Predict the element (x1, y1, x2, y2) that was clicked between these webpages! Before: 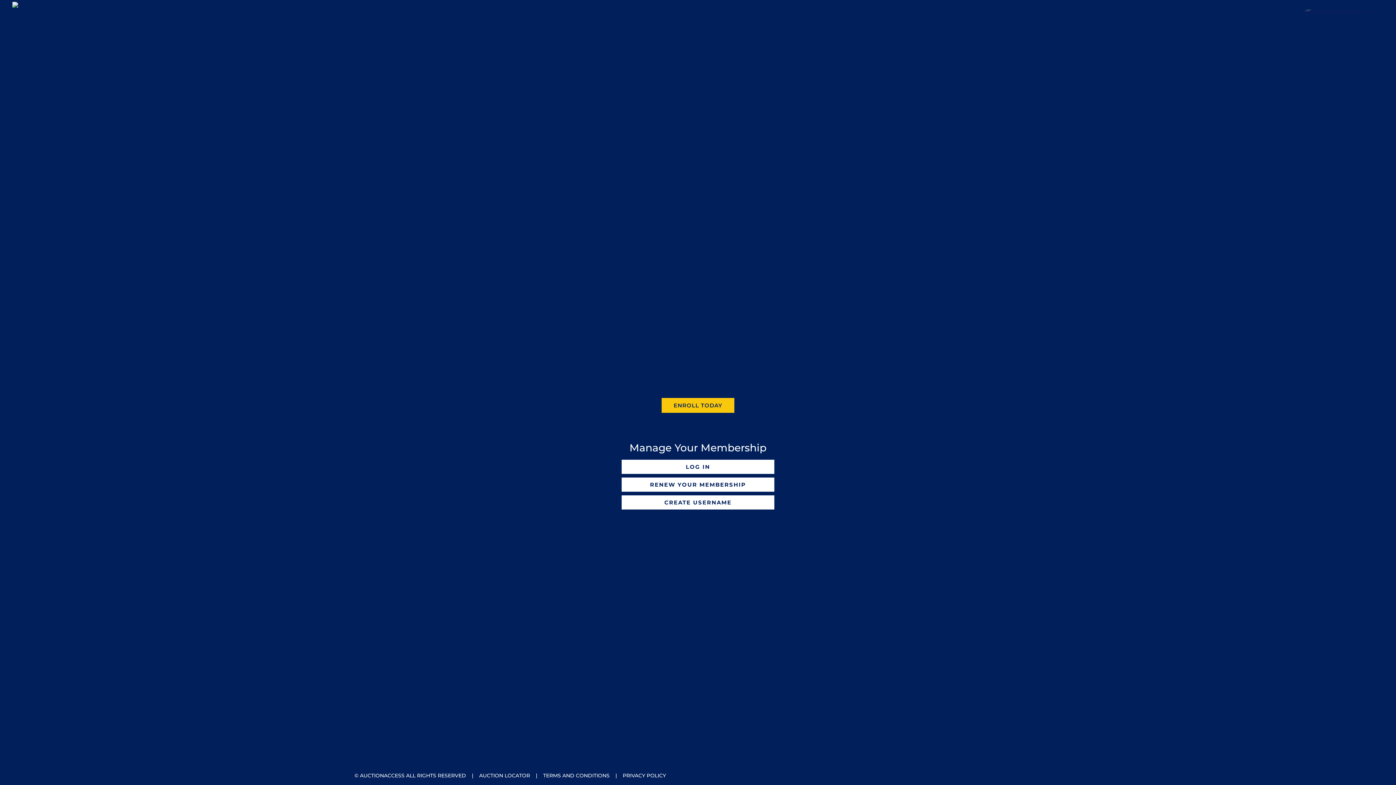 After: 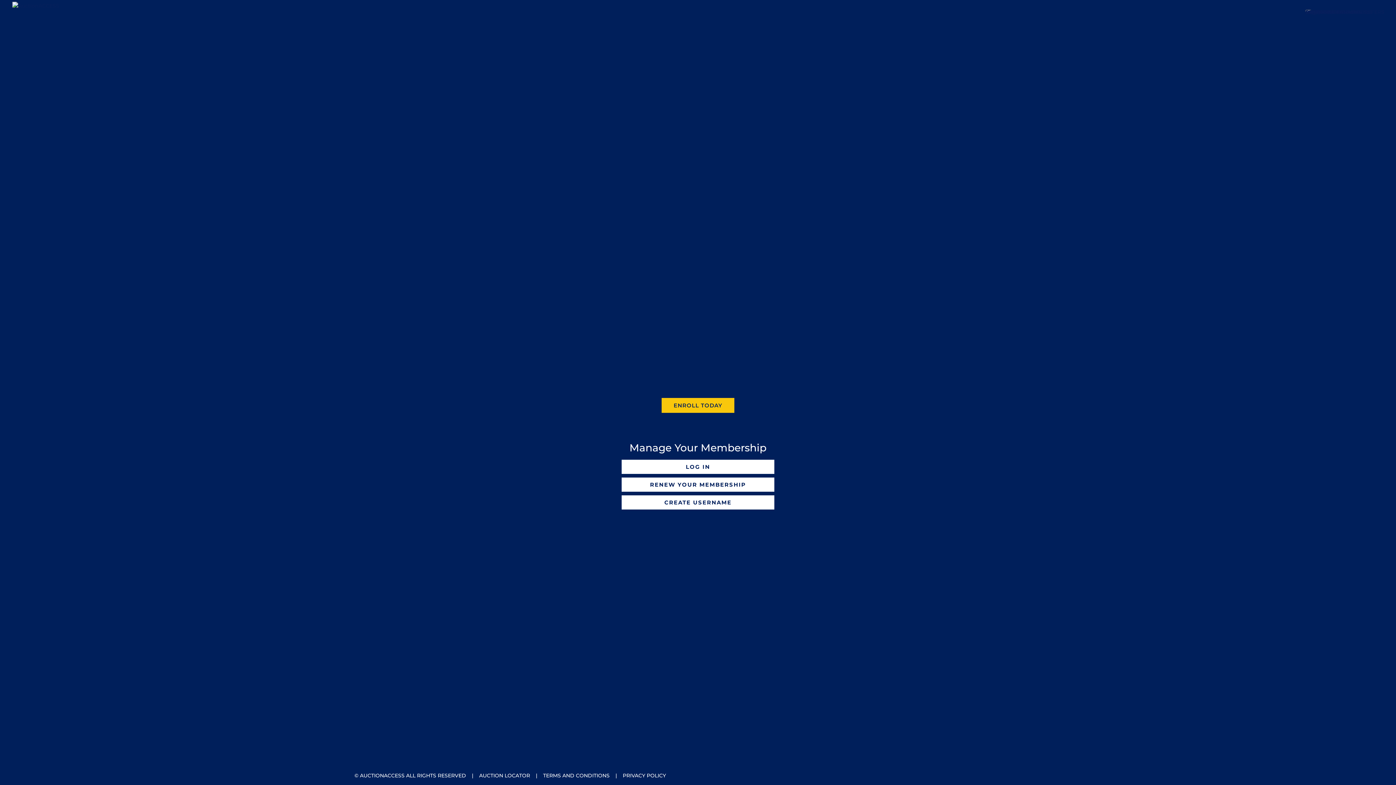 Action: label: © AUCTIONACCESS ALL RIGHTS RESERVED bbox: (354, 772, 466, 779)